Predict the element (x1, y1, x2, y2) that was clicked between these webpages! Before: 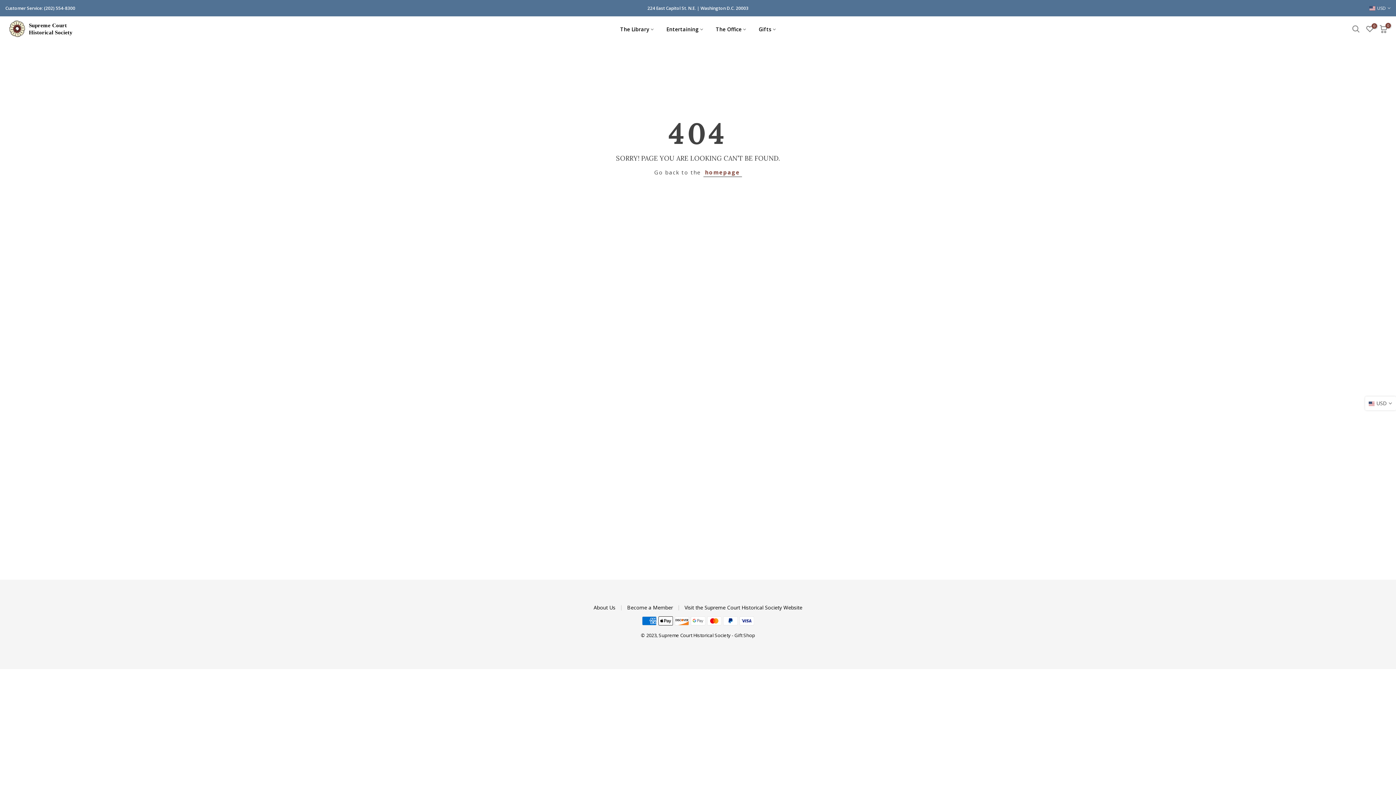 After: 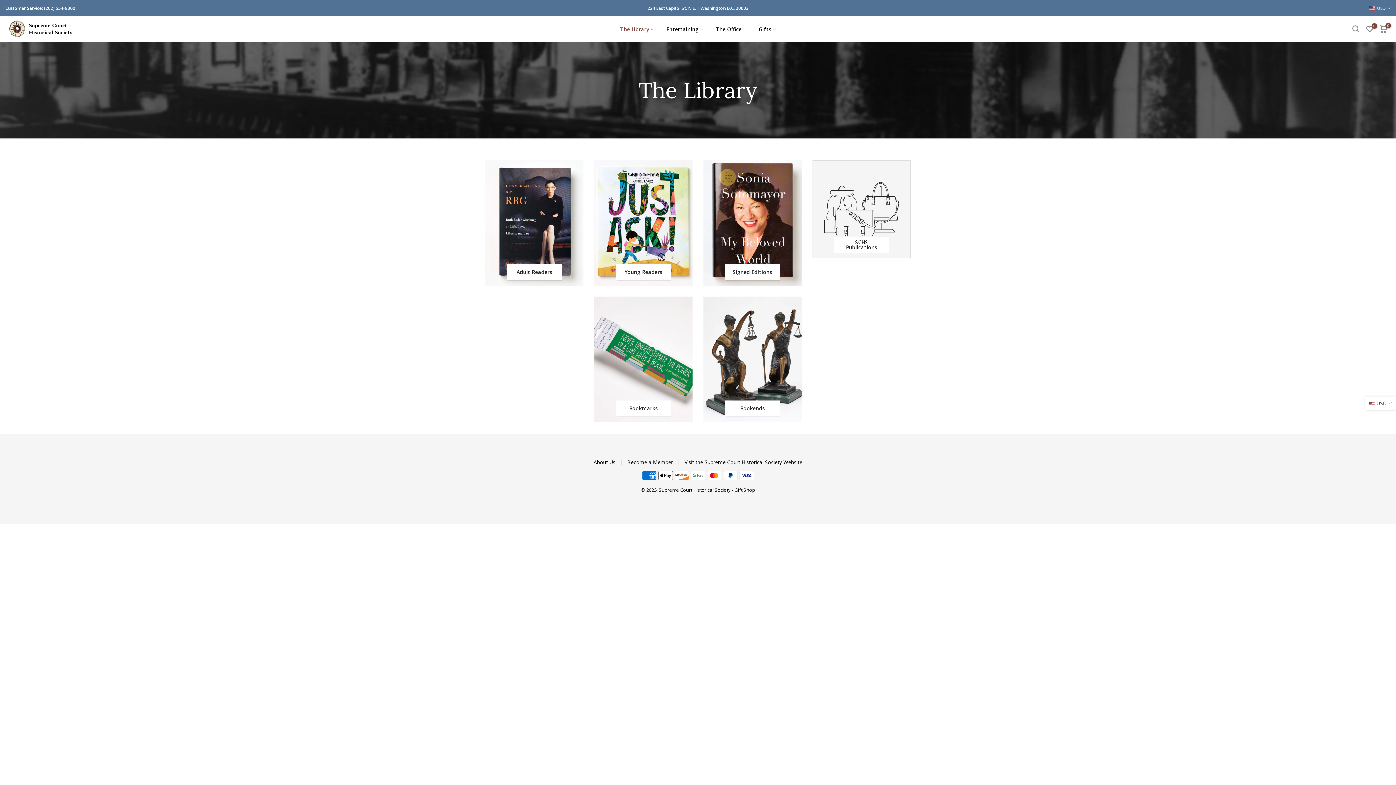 Action: label: The Library bbox: (613, 24, 660, 33)